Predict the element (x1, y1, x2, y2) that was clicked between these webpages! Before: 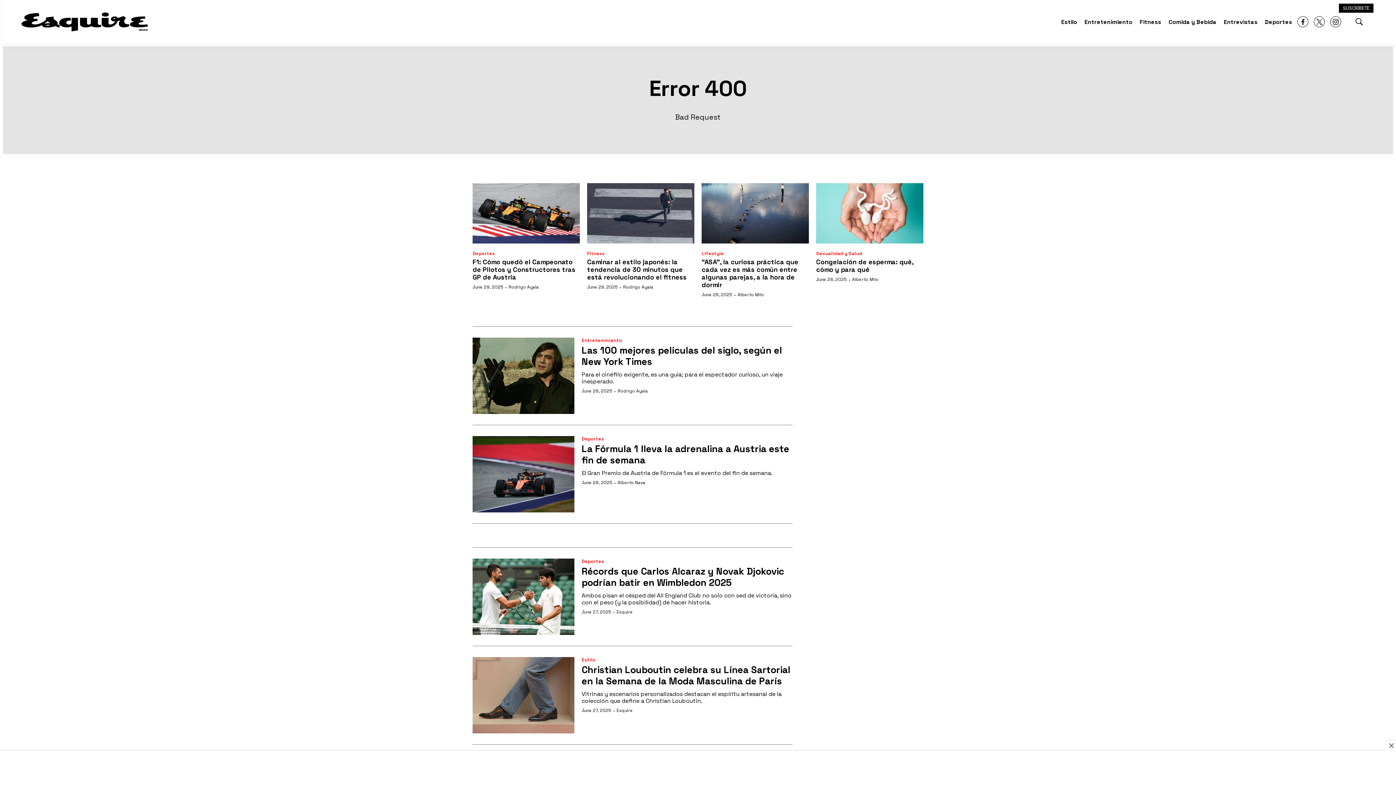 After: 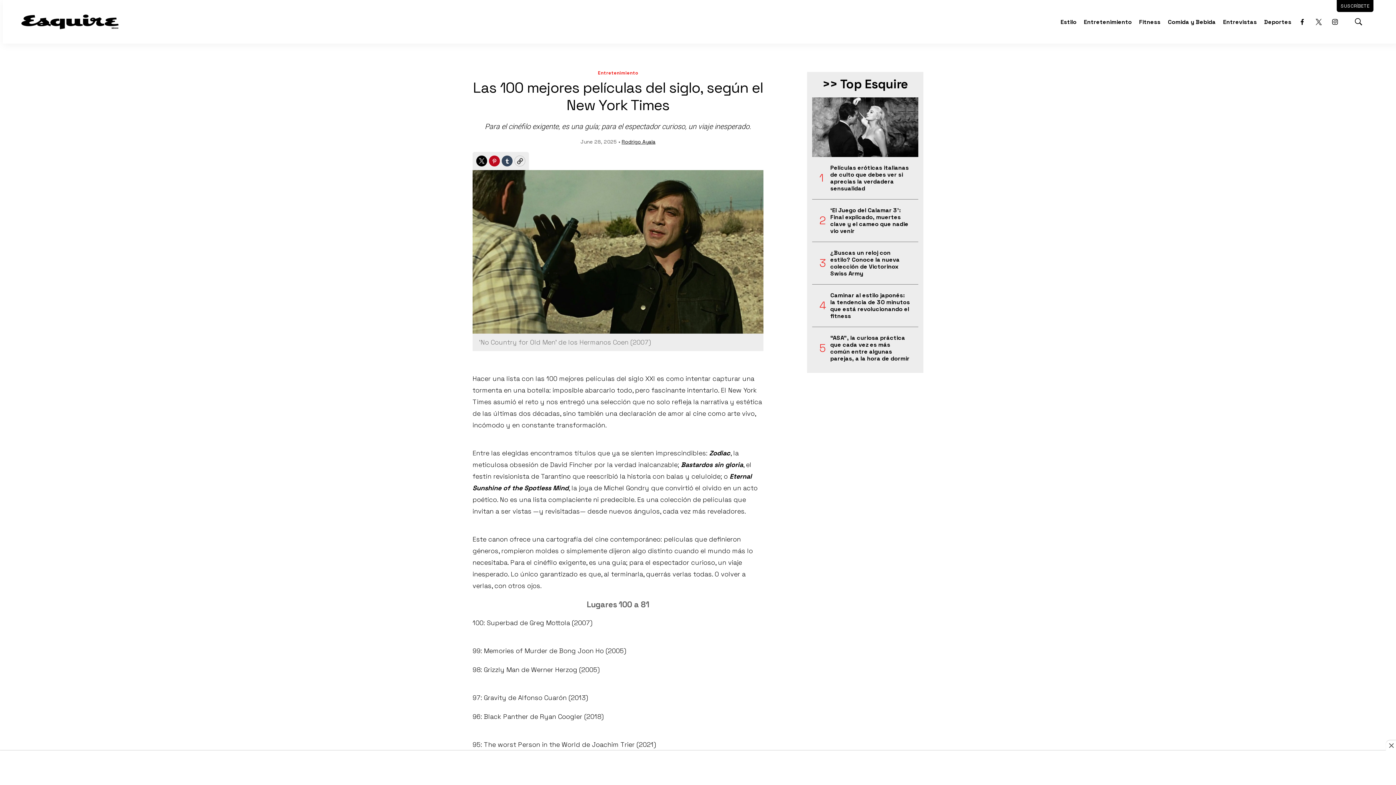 Action: label: Las 100 mejores películas del siglo, según el New York Times bbox: (581, 344, 782, 367)